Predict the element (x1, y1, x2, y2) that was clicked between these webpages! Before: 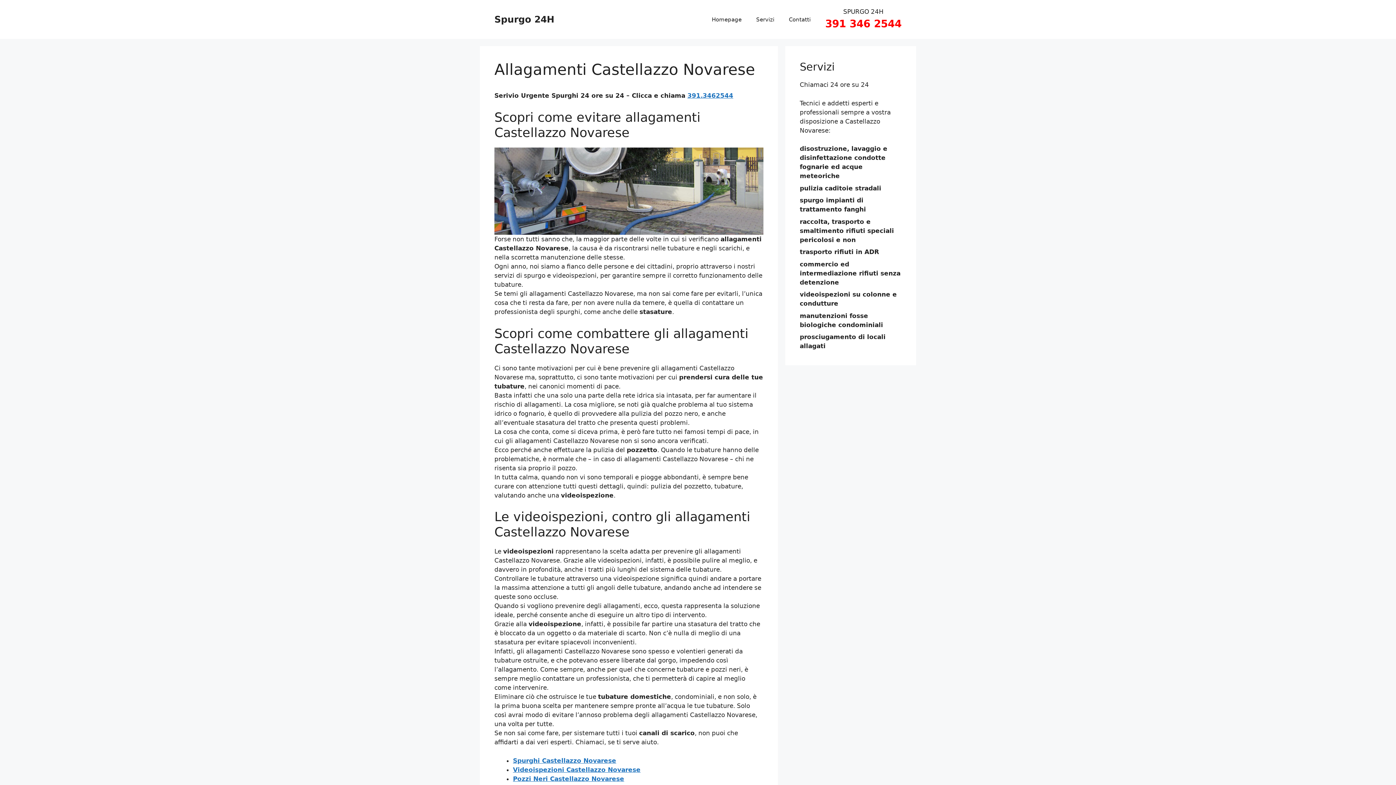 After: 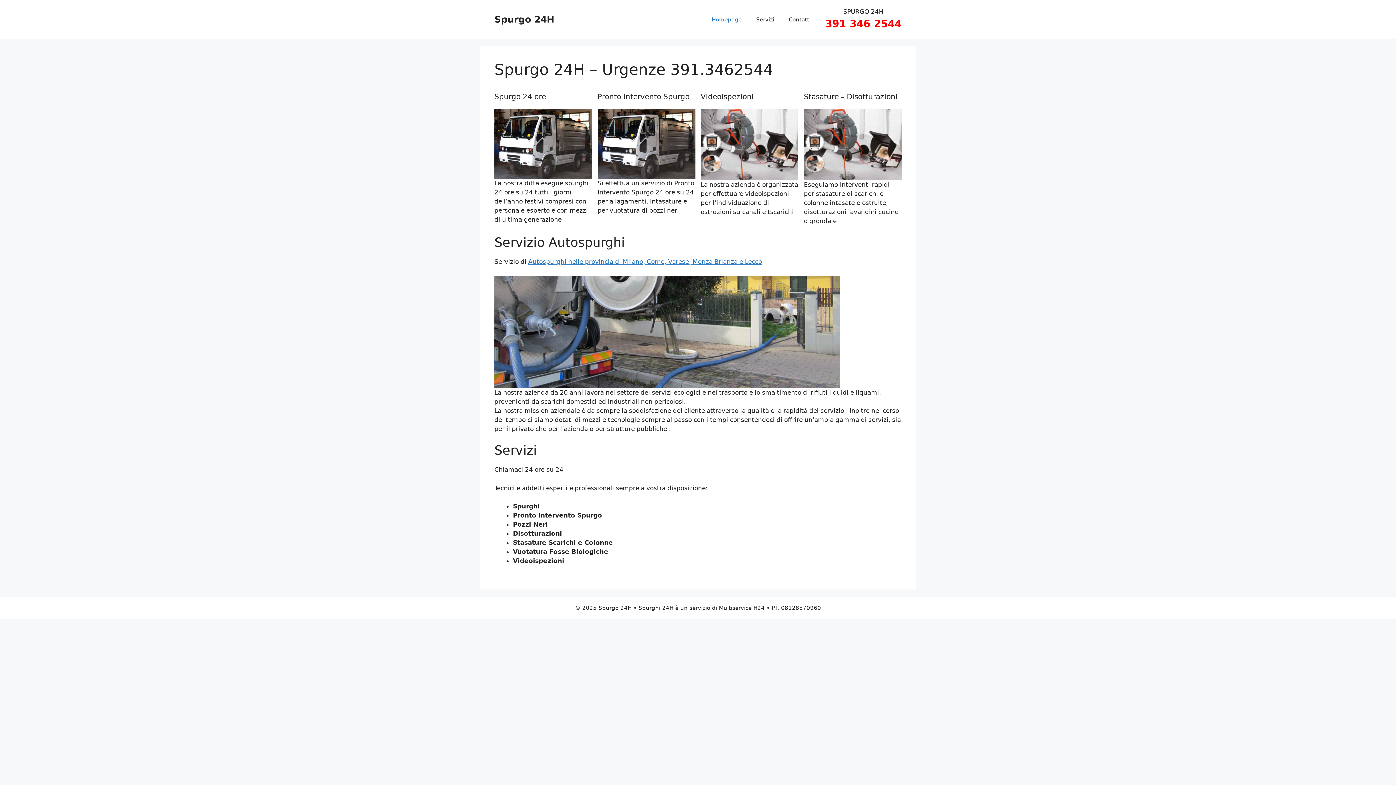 Action: label: Spurgo 24H bbox: (494, 14, 554, 24)